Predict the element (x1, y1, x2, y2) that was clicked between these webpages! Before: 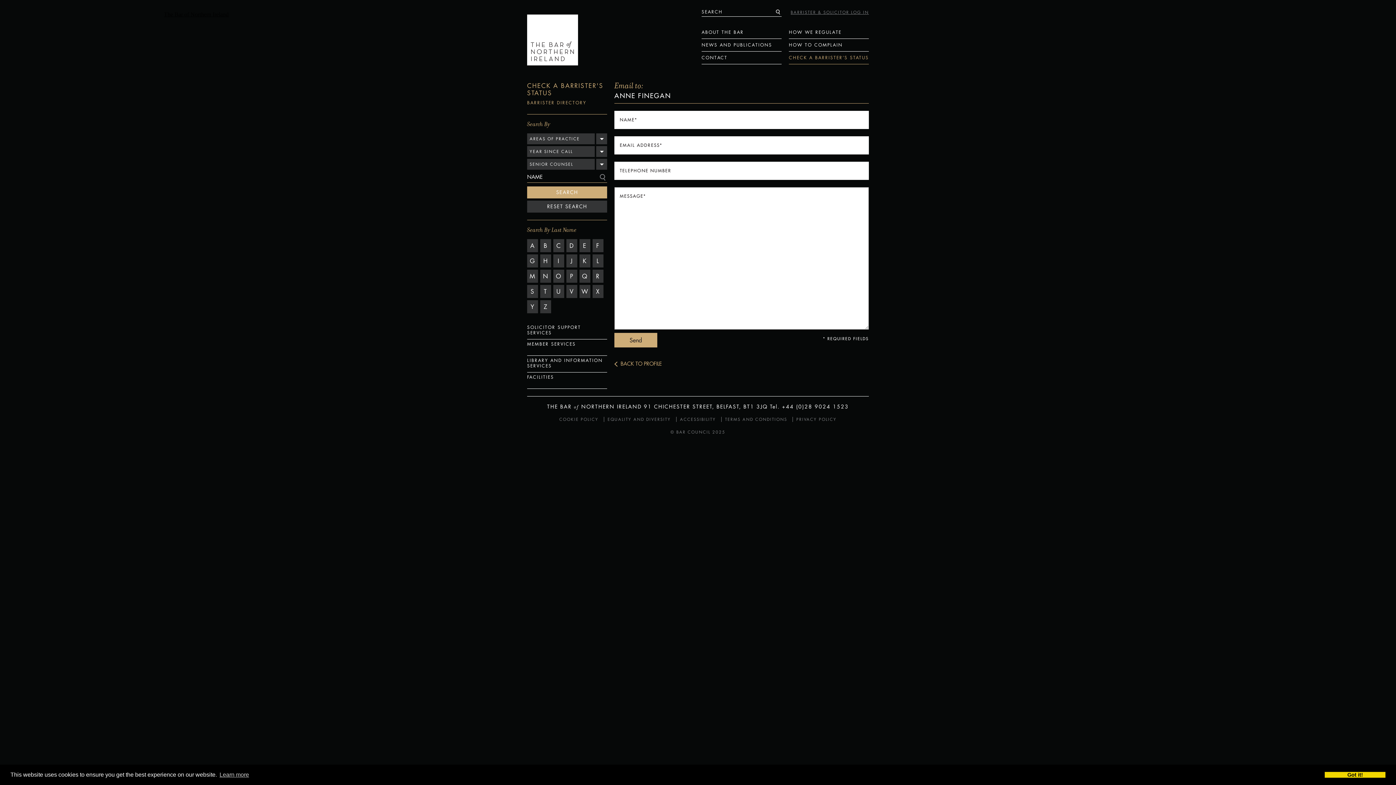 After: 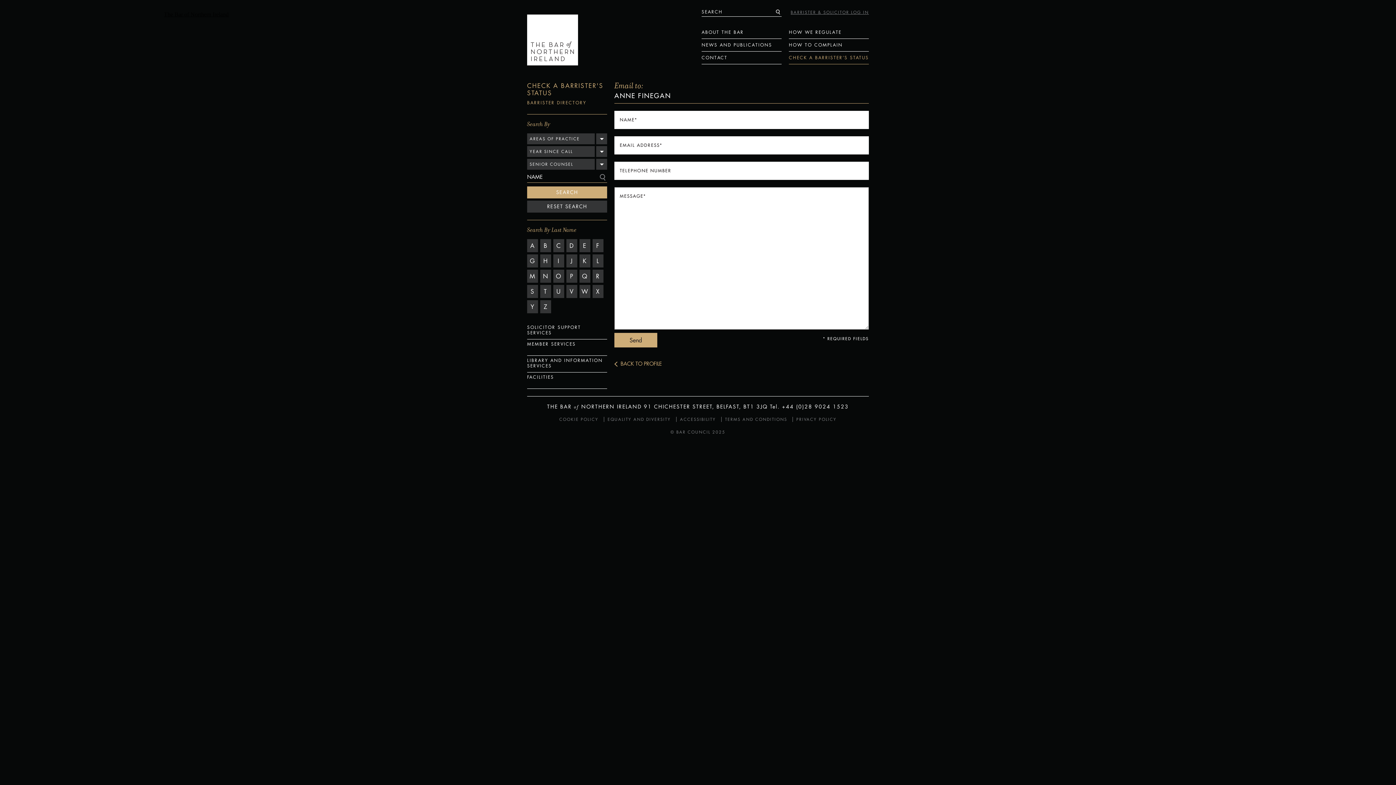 Action: bbox: (1325, 772, 1385, 778) label: dismiss cookie message